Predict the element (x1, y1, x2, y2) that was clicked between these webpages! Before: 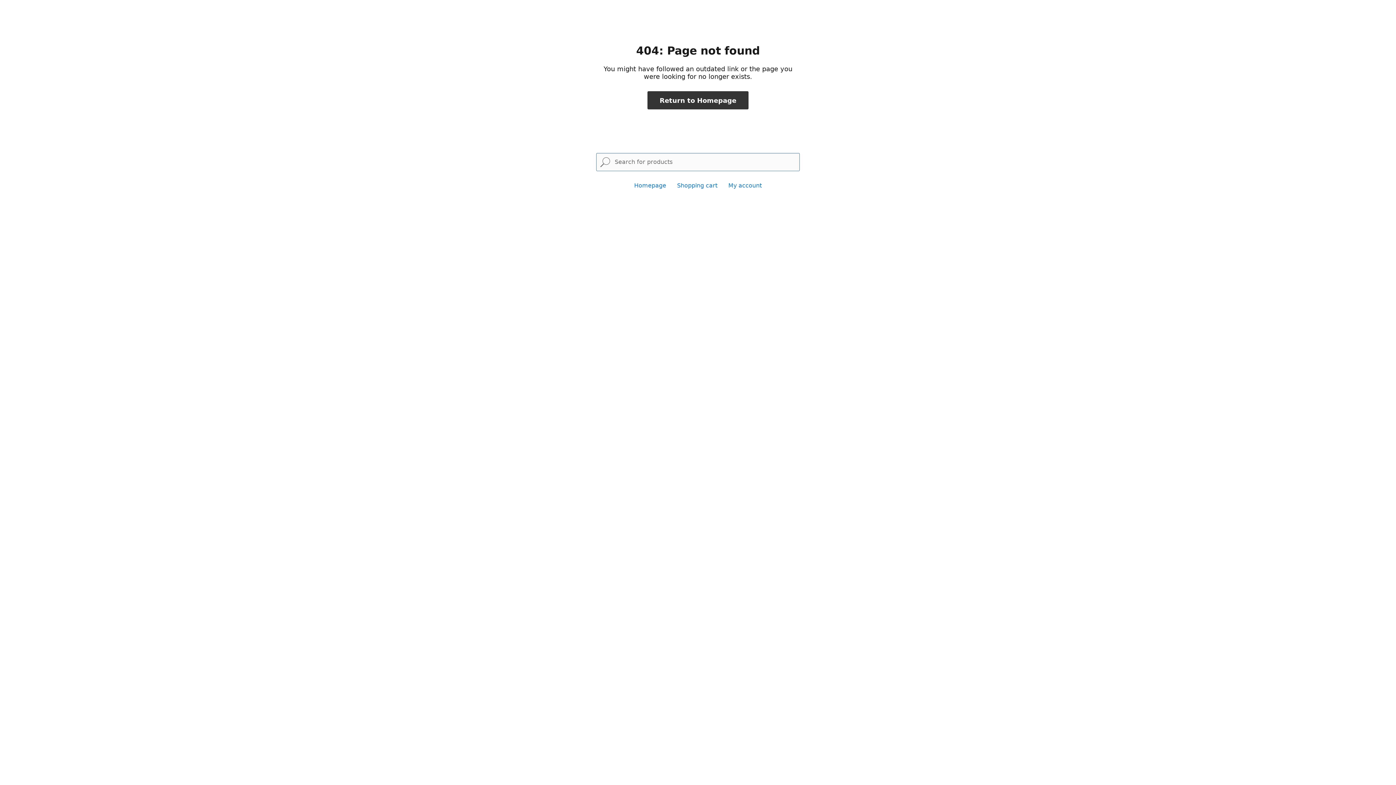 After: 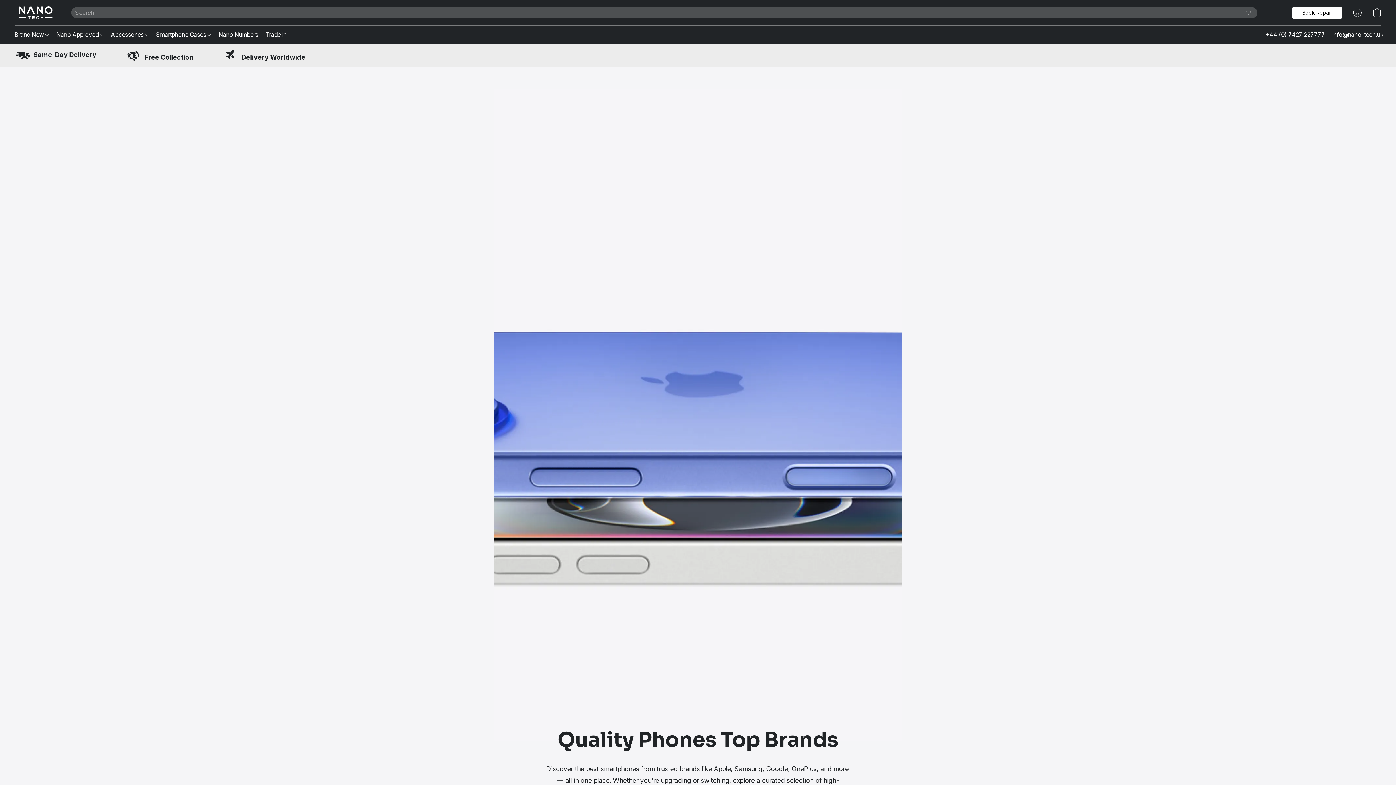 Action: label: Return to Homepage bbox: (647, 91, 748, 109)